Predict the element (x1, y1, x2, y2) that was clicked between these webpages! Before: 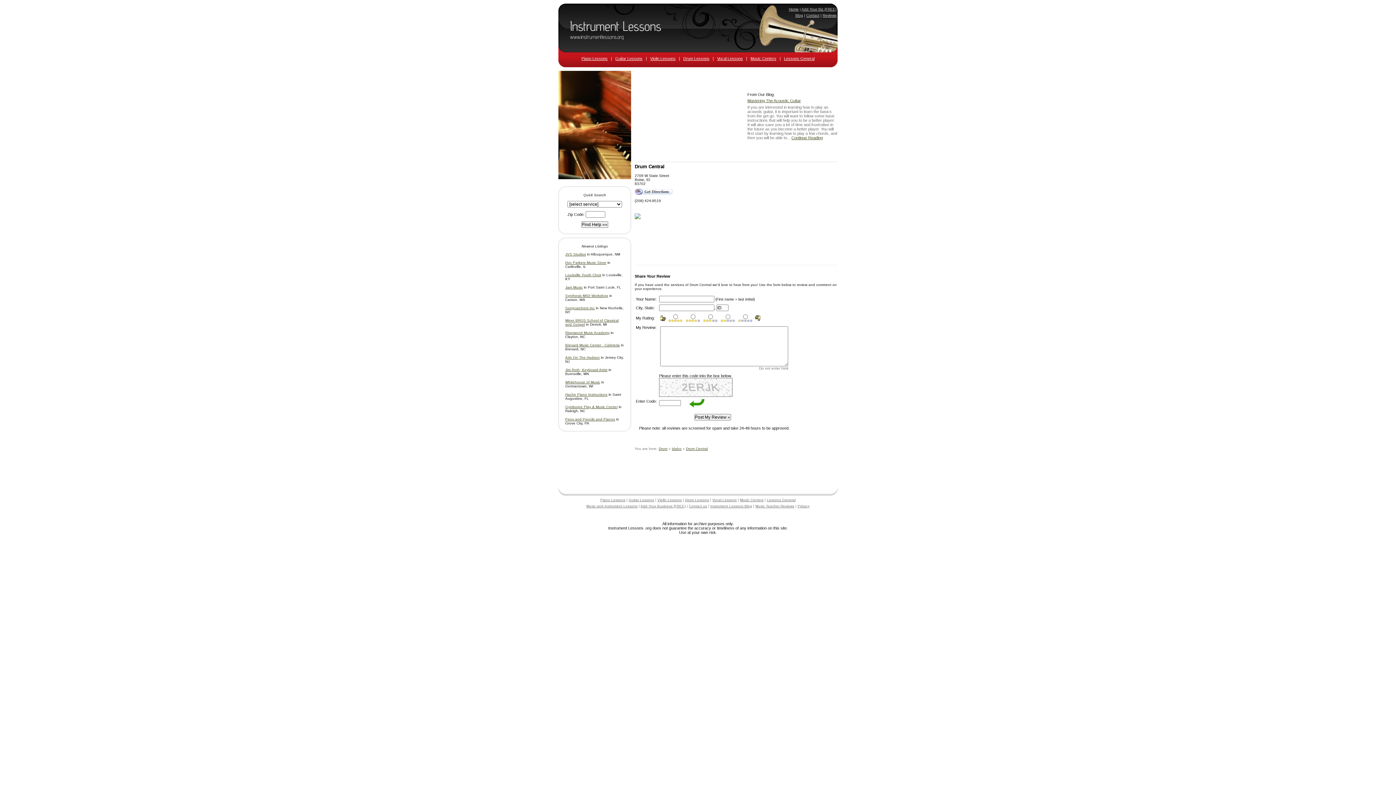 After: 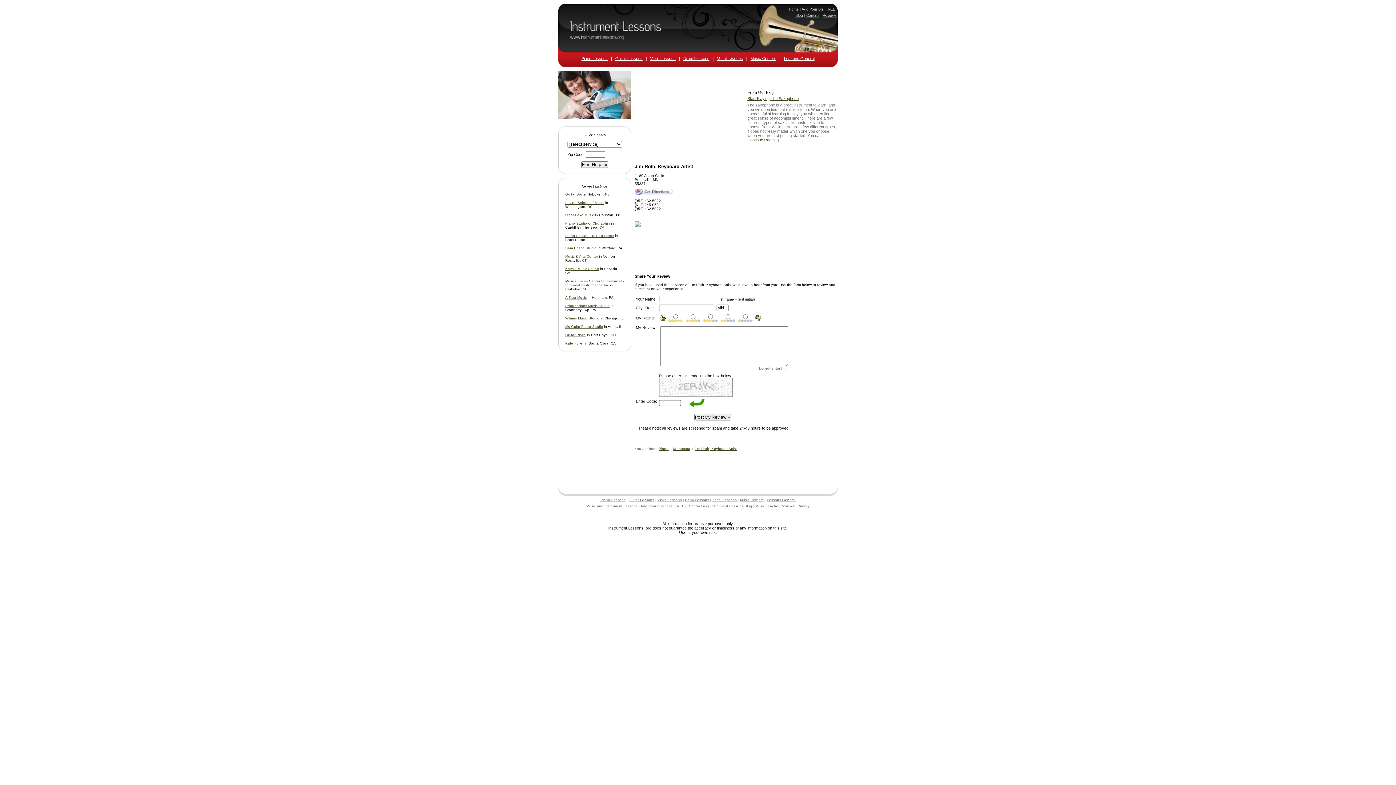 Action: label: Jim Roth, Keyboard Artist bbox: (565, 368, 607, 372)